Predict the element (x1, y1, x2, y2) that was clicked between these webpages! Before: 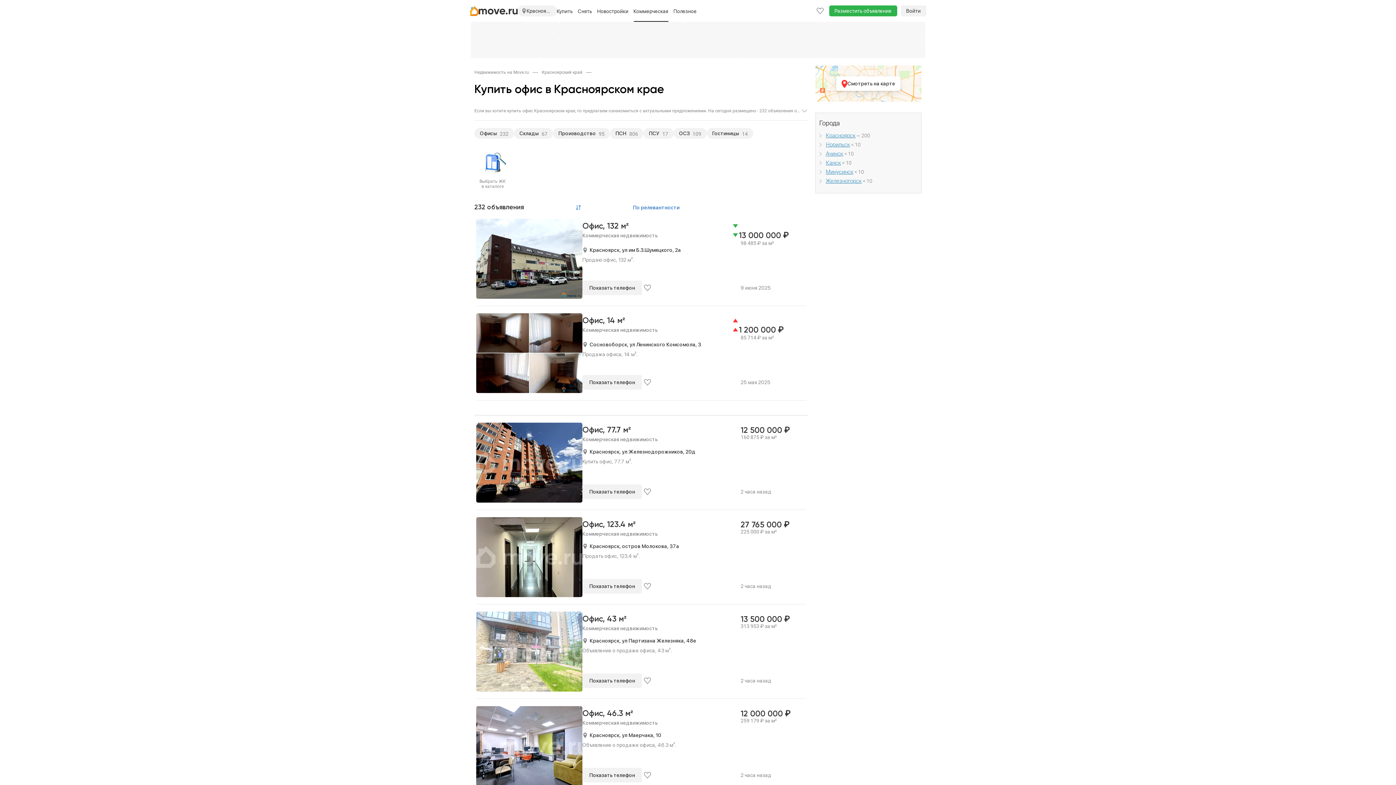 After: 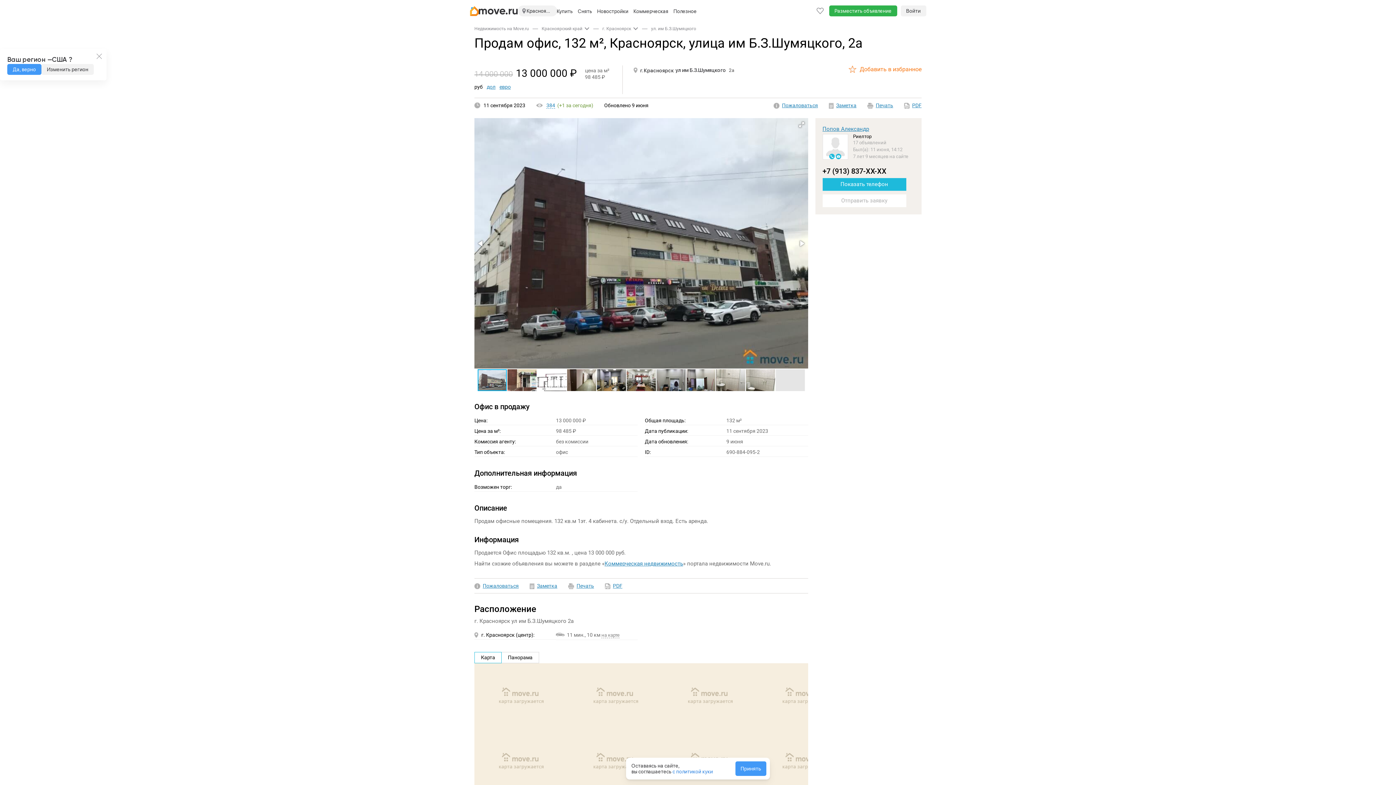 Action: bbox: (476, 218, 582, 298) label: Показать ещё 6 фото
+6